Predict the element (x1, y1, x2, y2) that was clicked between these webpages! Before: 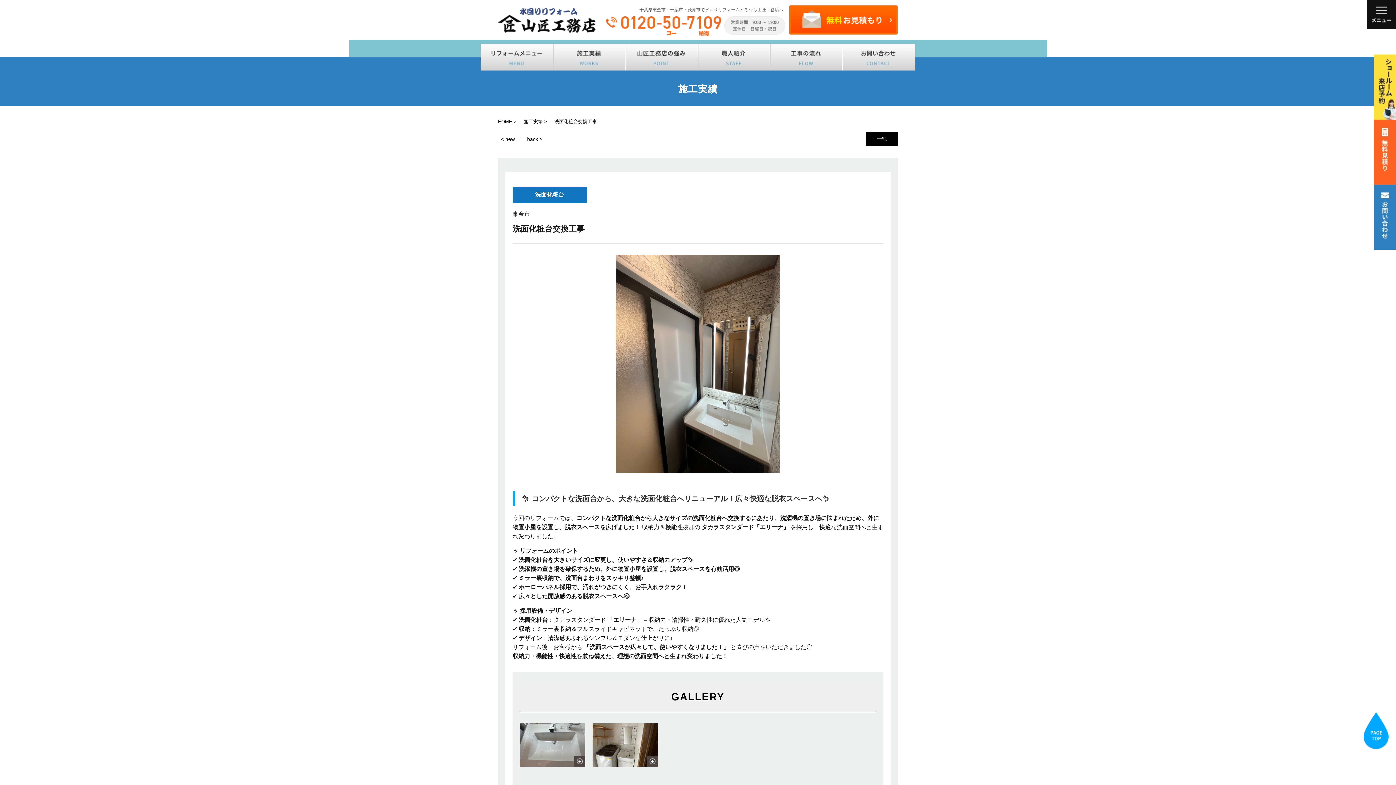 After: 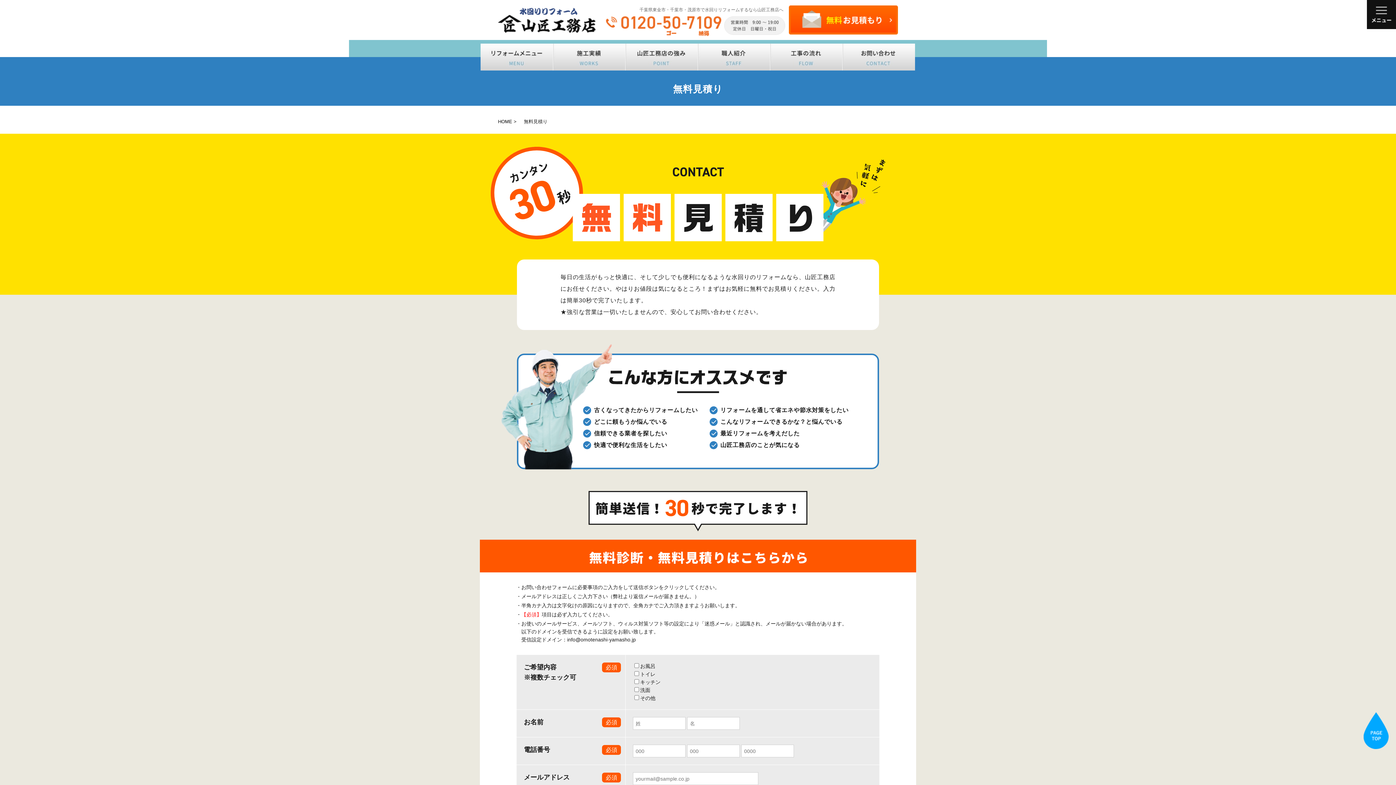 Action: bbox: (789, 26, 898, 32)